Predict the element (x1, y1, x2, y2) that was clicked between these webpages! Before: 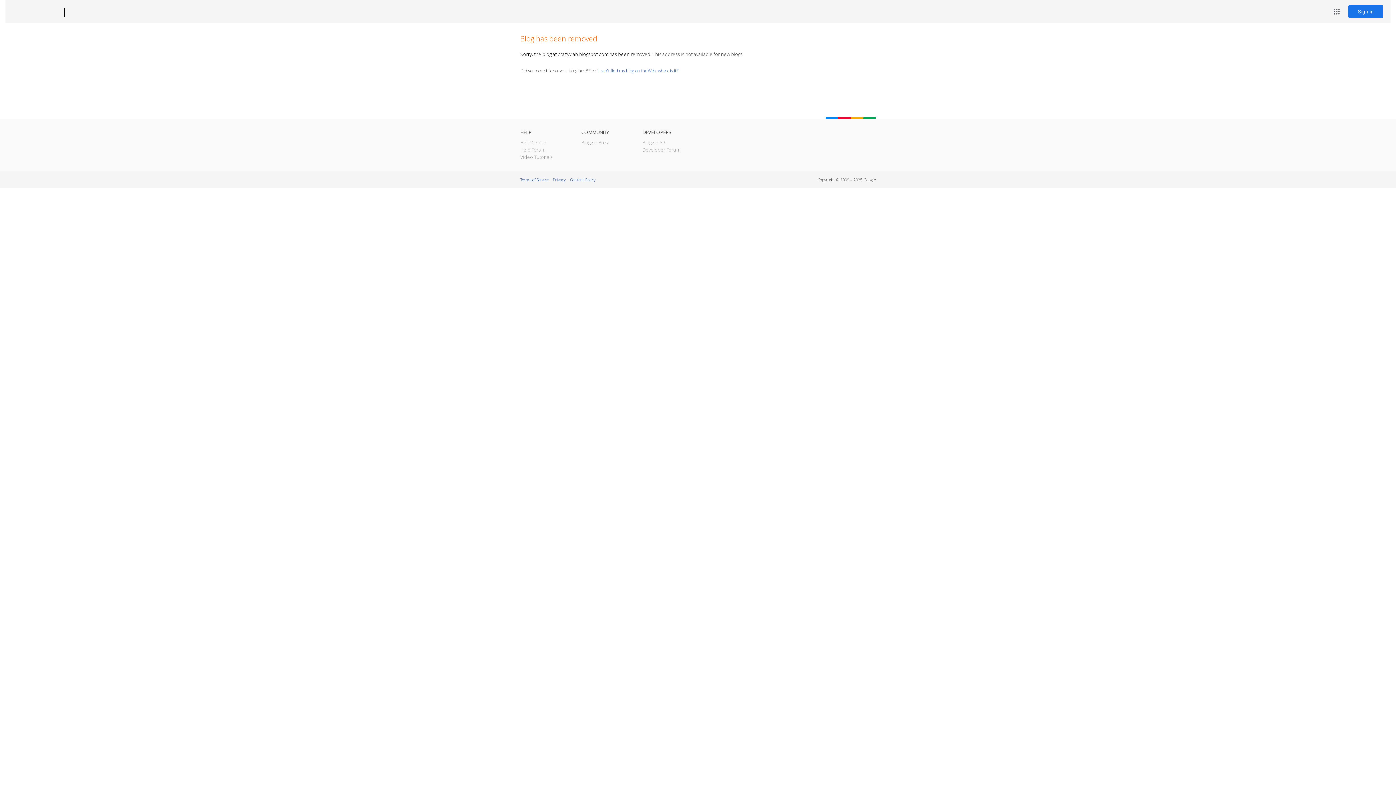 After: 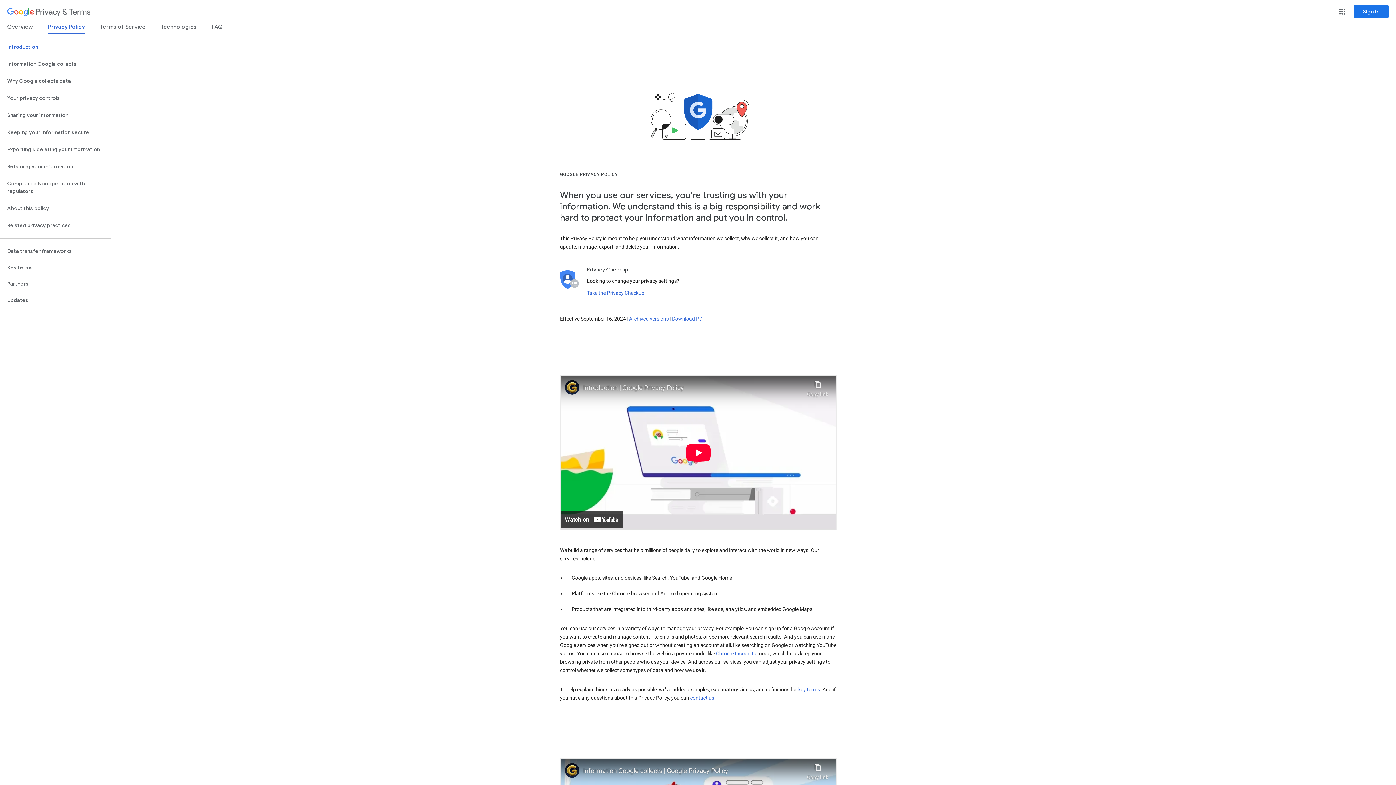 Action: bbox: (553, 177, 565, 182) label: Privacy